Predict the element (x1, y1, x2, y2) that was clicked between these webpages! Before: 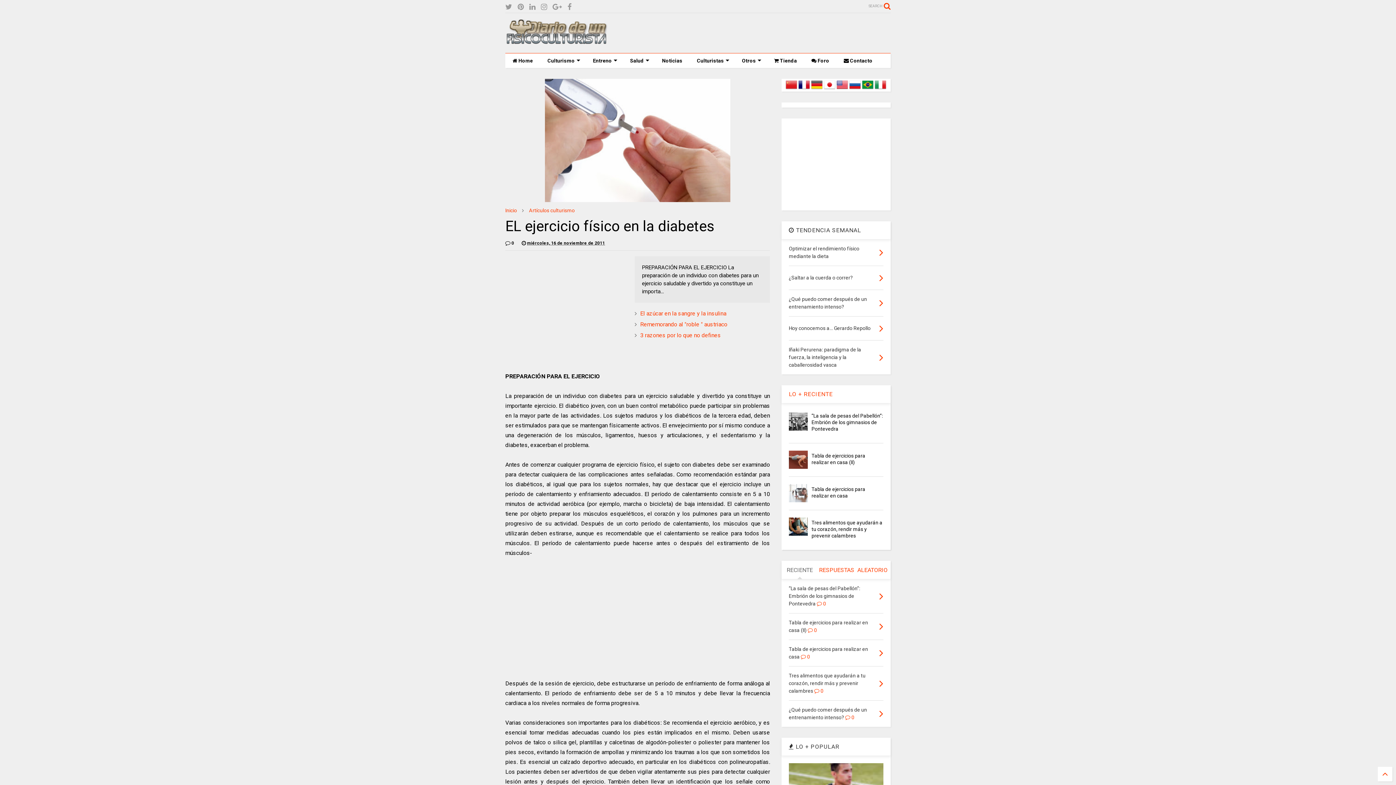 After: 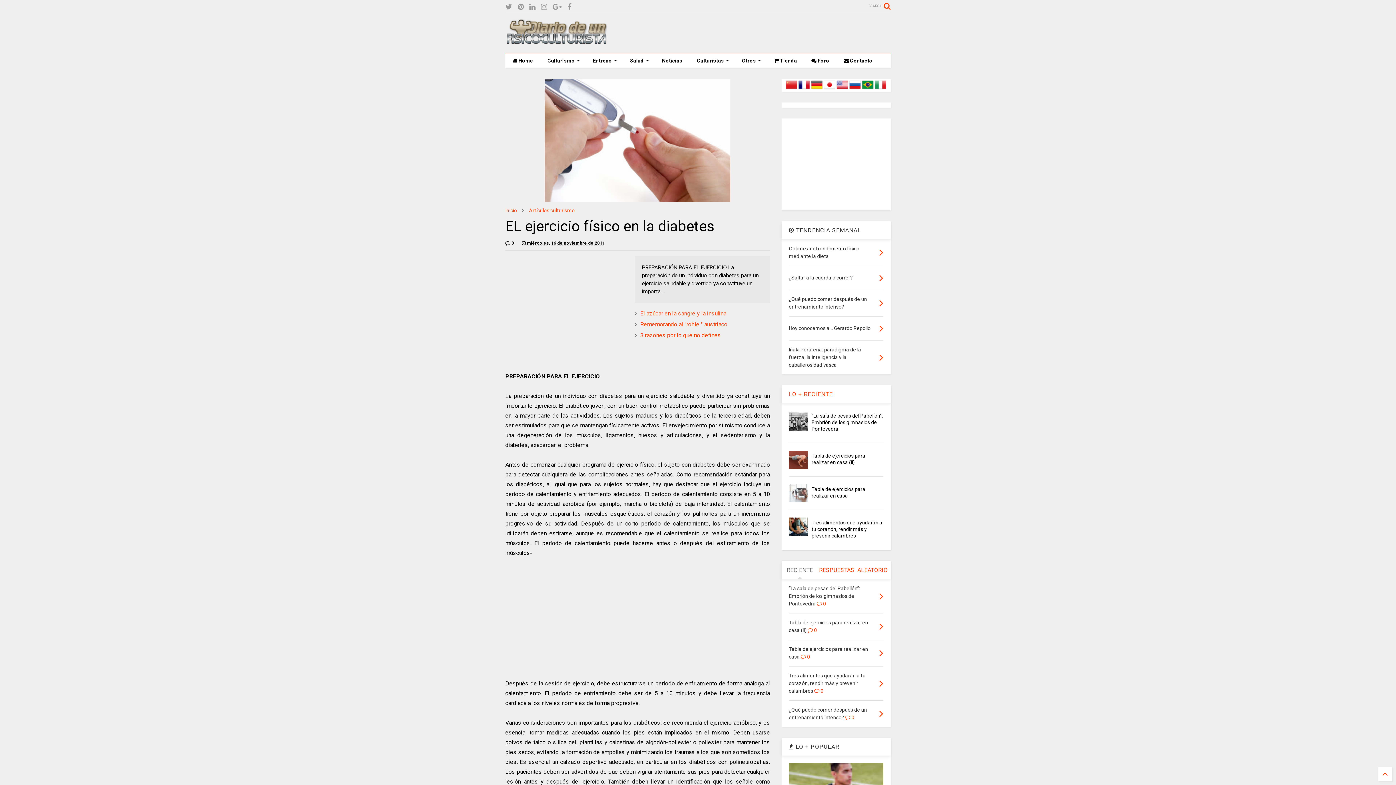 Action: bbox: (862, 86, 873, 91)